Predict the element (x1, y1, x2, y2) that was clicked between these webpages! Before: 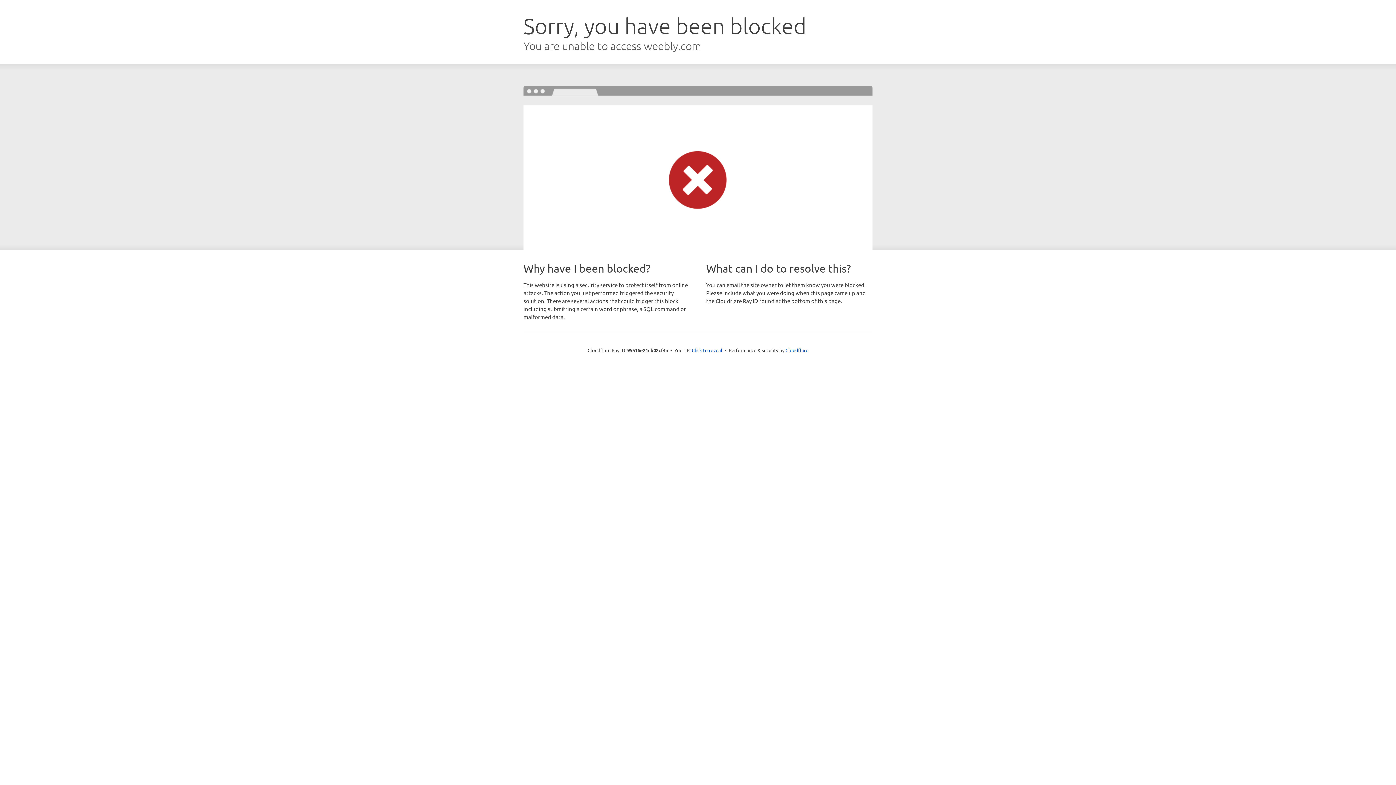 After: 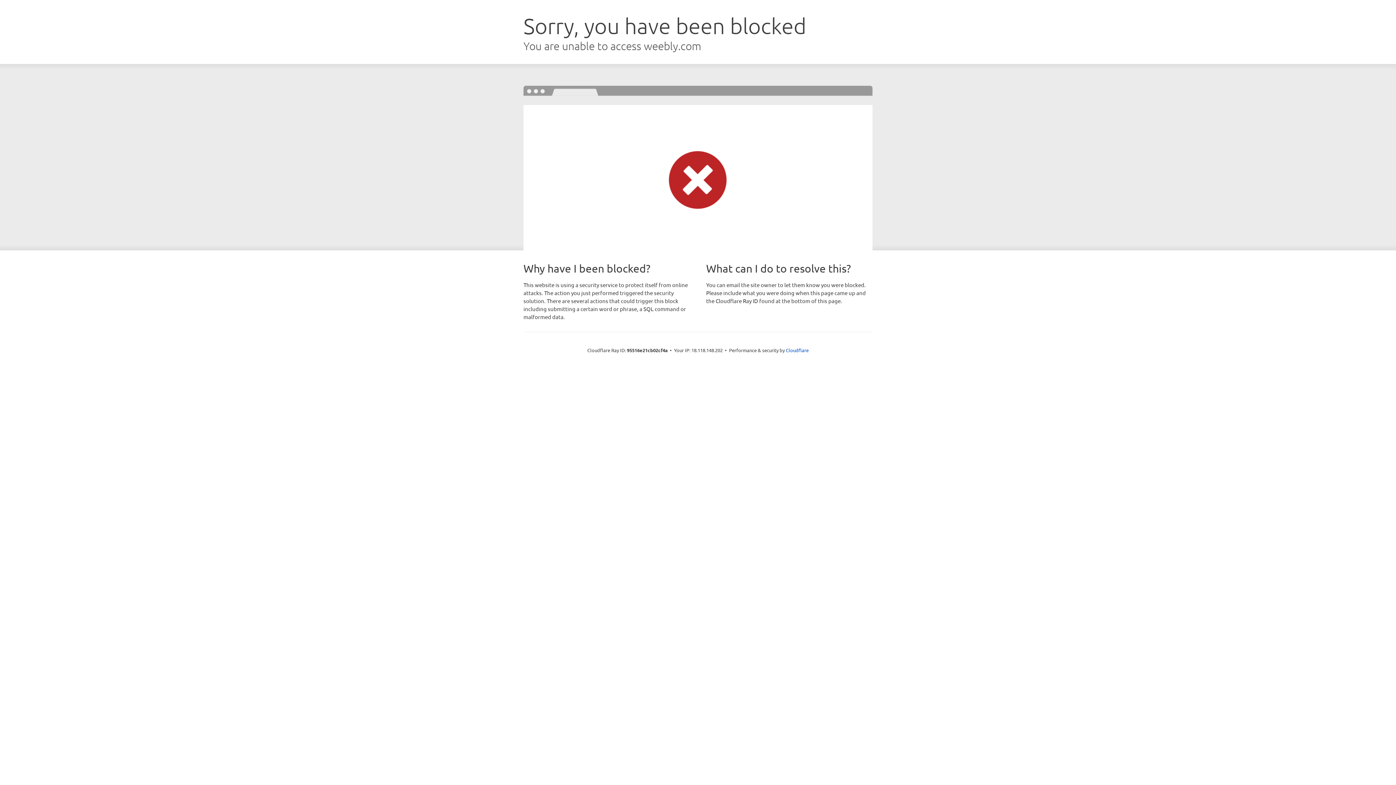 Action: bbox: (692, 346, 722, 353) label: Click to reveal